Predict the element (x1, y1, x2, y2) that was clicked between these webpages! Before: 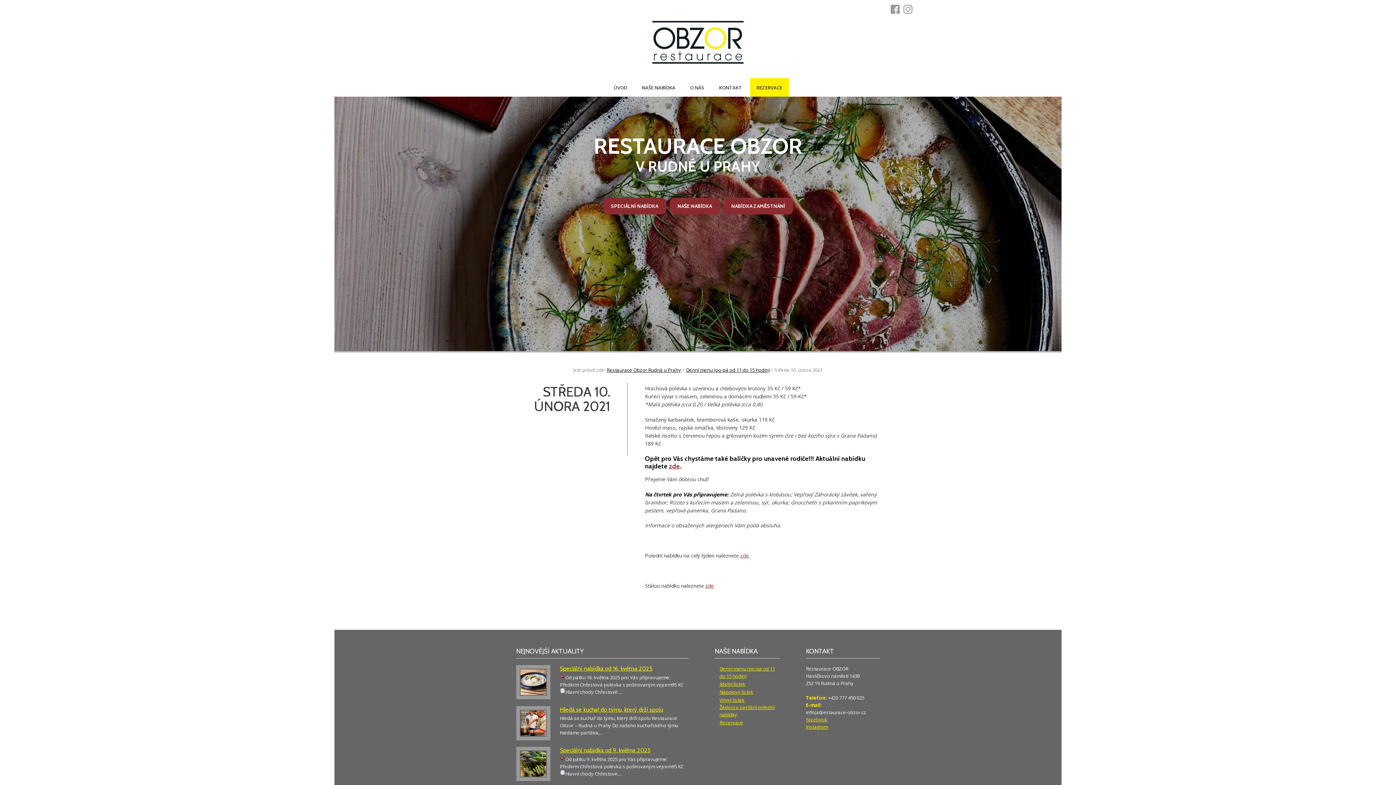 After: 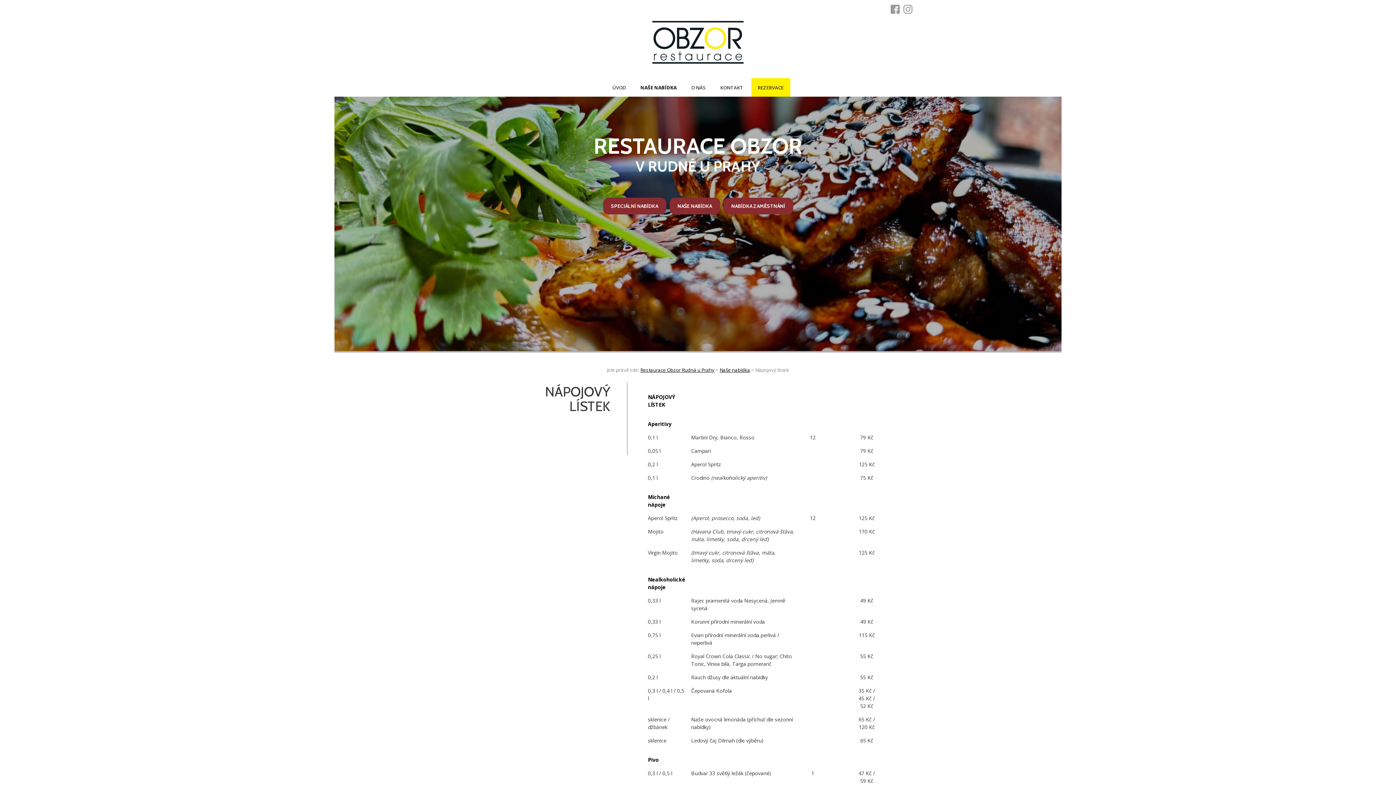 Action: label: Nápojový lístek bbox: (719, 689, 753, 695)